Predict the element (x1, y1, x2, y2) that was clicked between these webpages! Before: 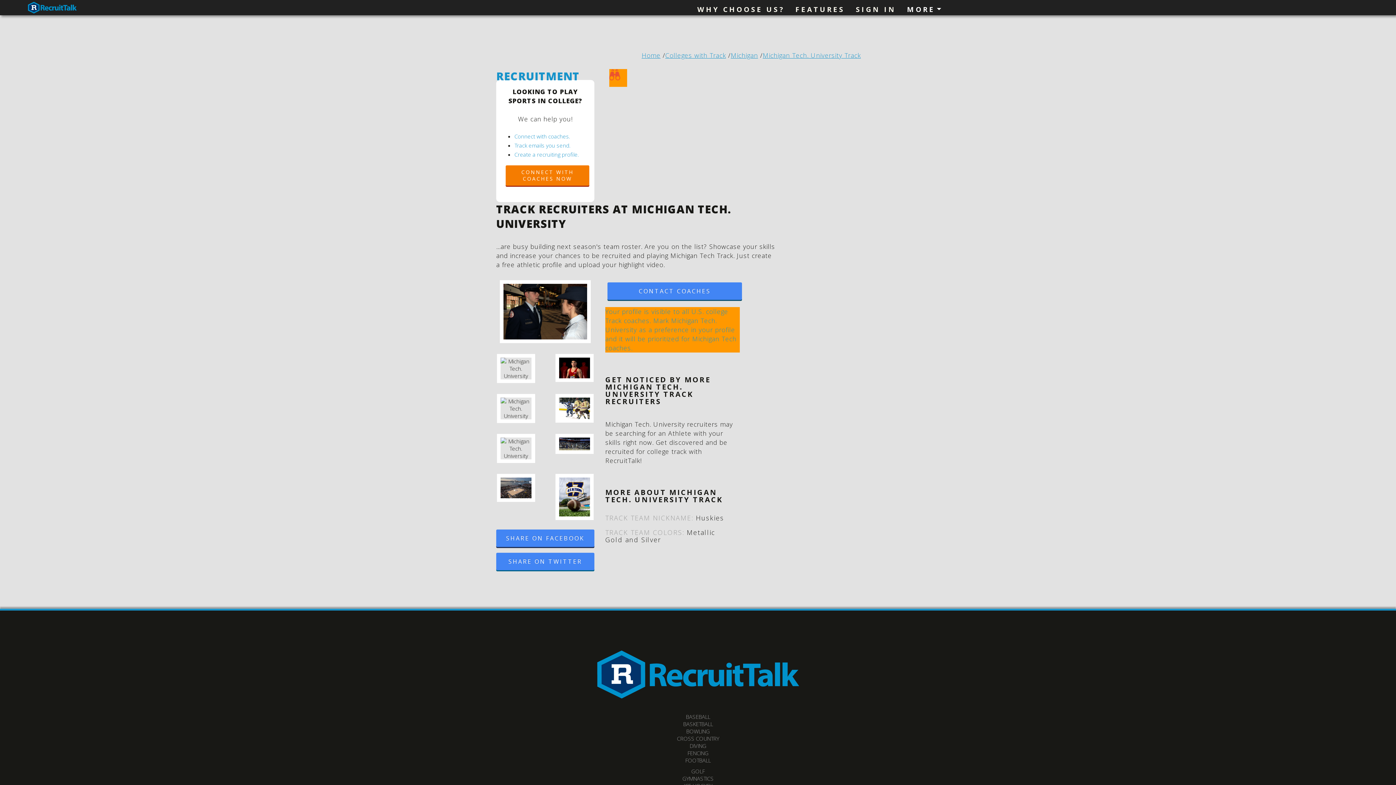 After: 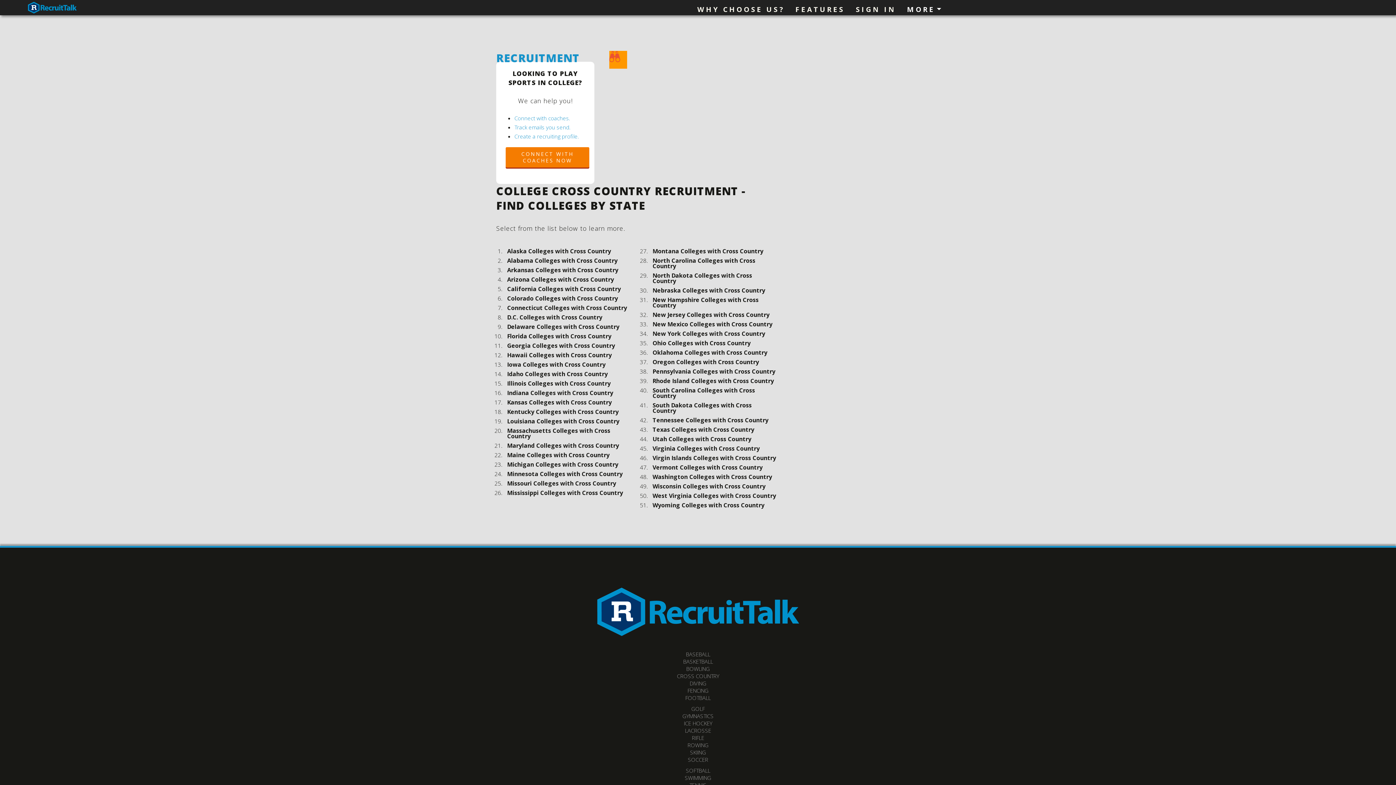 Action: label: CROSS COUNTRY bbox: (677, 735, 719, 742)